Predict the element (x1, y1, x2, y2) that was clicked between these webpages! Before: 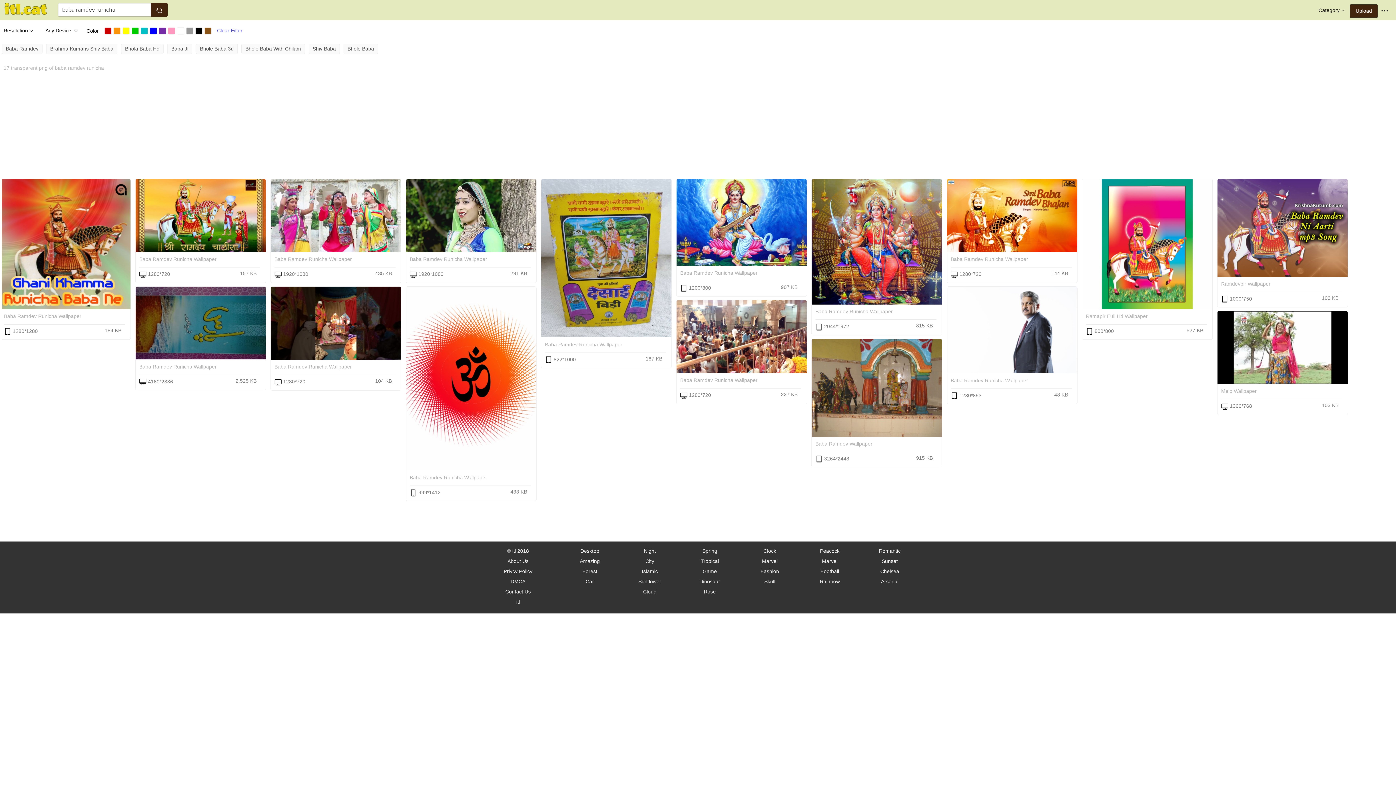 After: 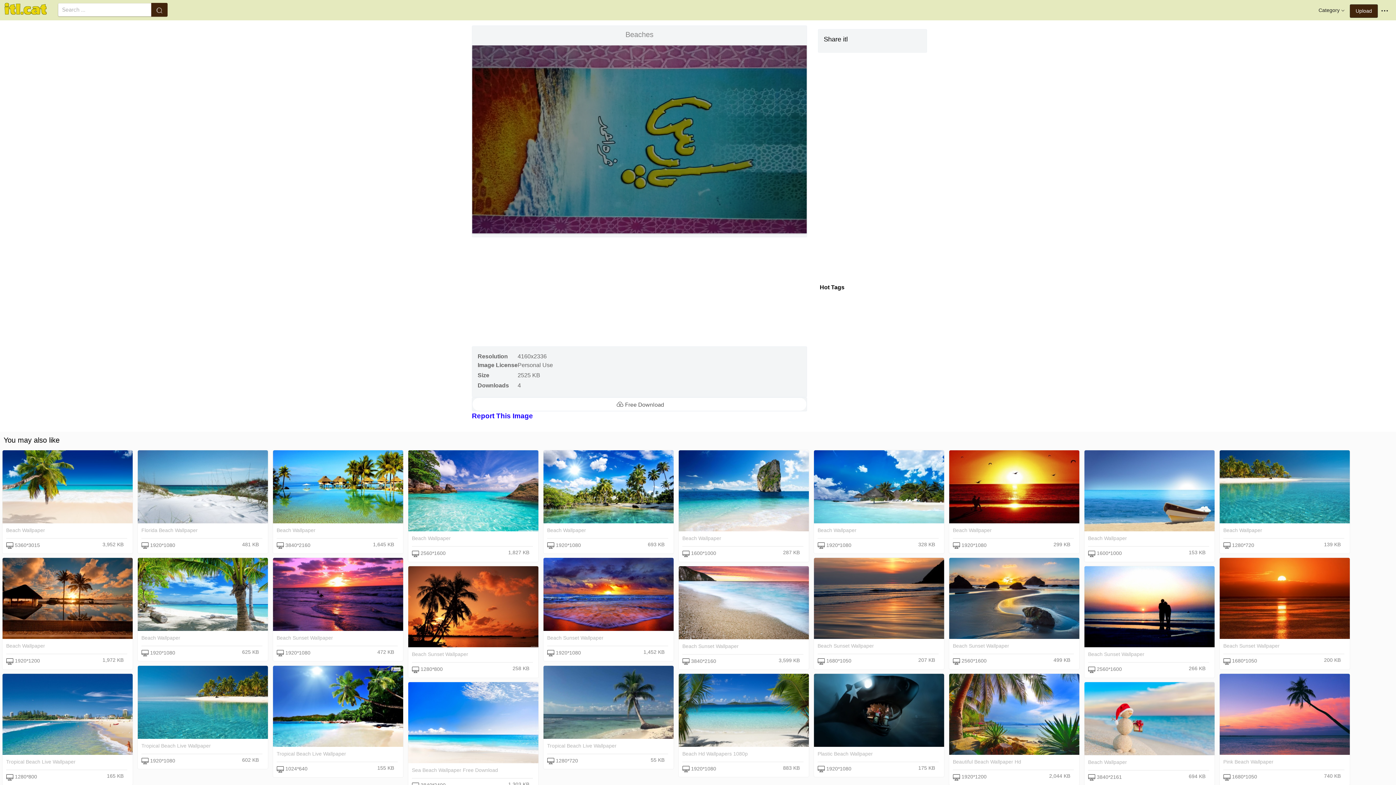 Action: bbox: (139, 364, 216, 369) label: Baba Ramdev Runicha Wallpaper